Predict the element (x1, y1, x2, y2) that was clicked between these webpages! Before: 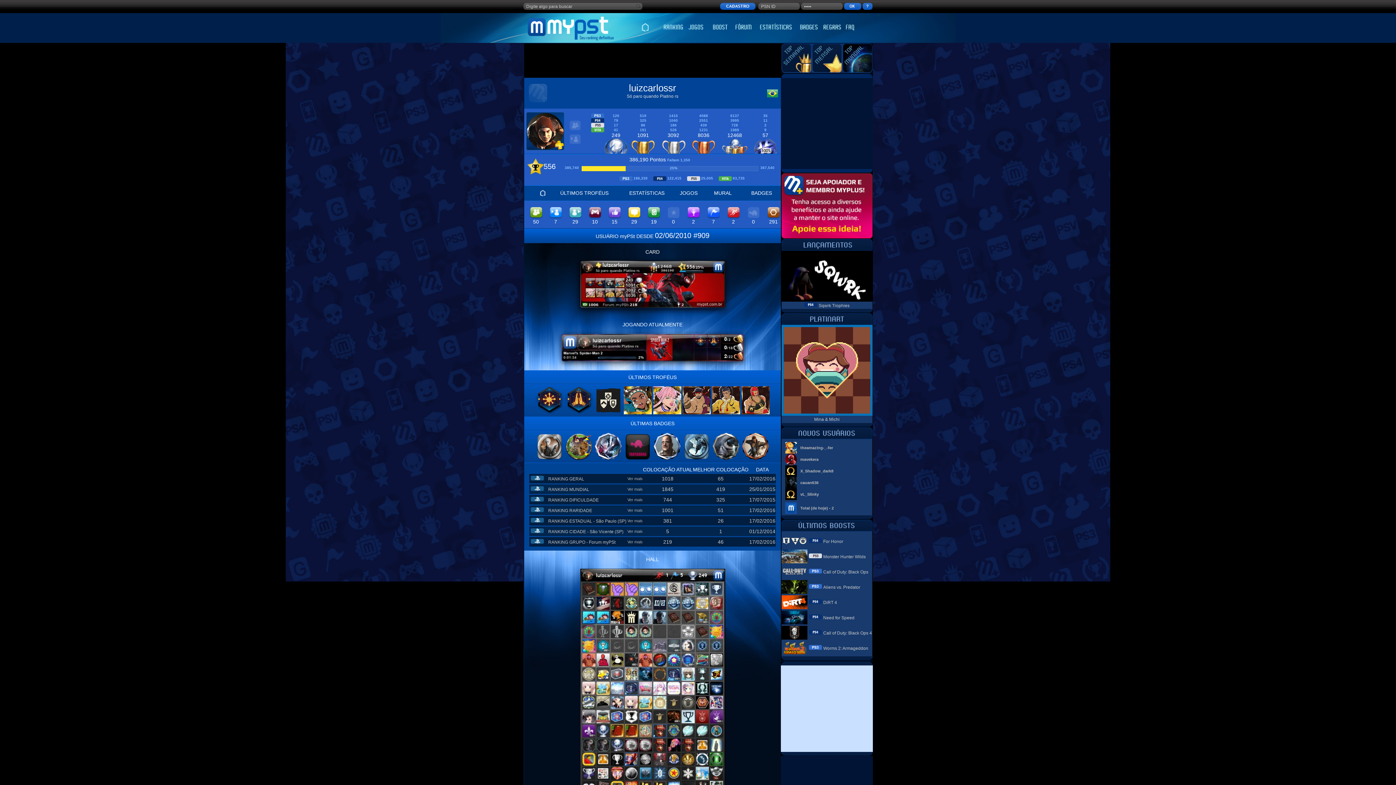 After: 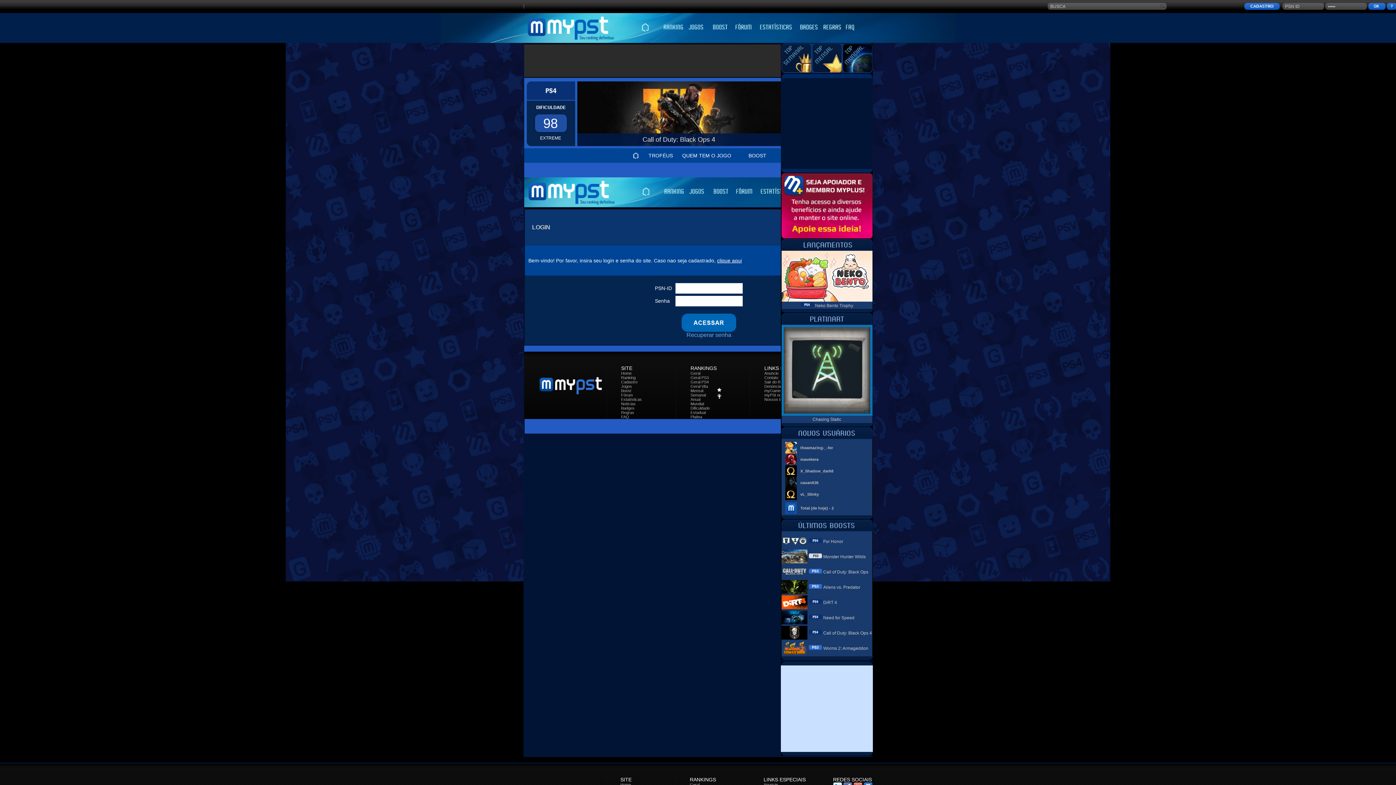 Action: label: Call of Duty: Black Ops 4 bbox: (823, 630, 872, 636)